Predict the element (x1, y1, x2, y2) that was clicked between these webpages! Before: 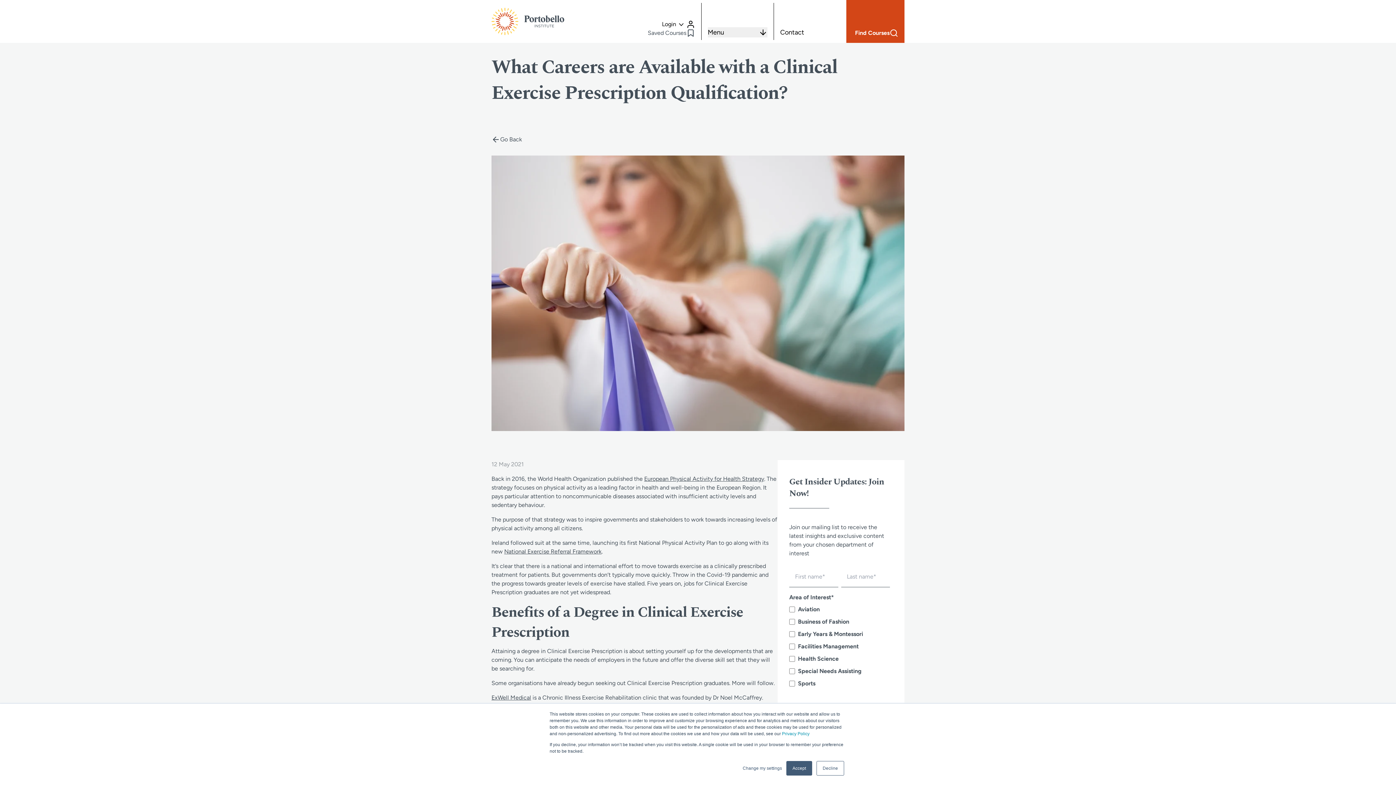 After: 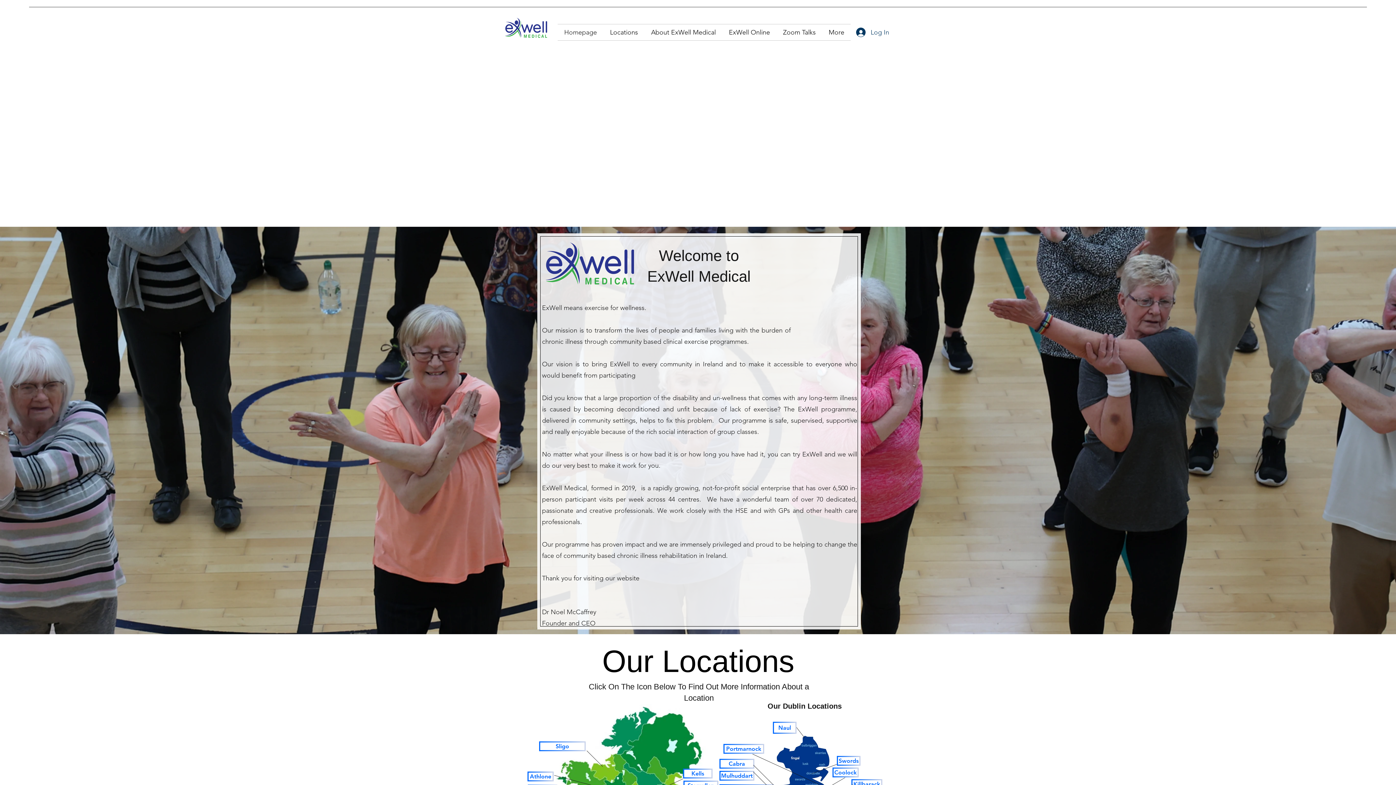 Action: bbox: (491, 694, 531, 701) label: ExWell Medical